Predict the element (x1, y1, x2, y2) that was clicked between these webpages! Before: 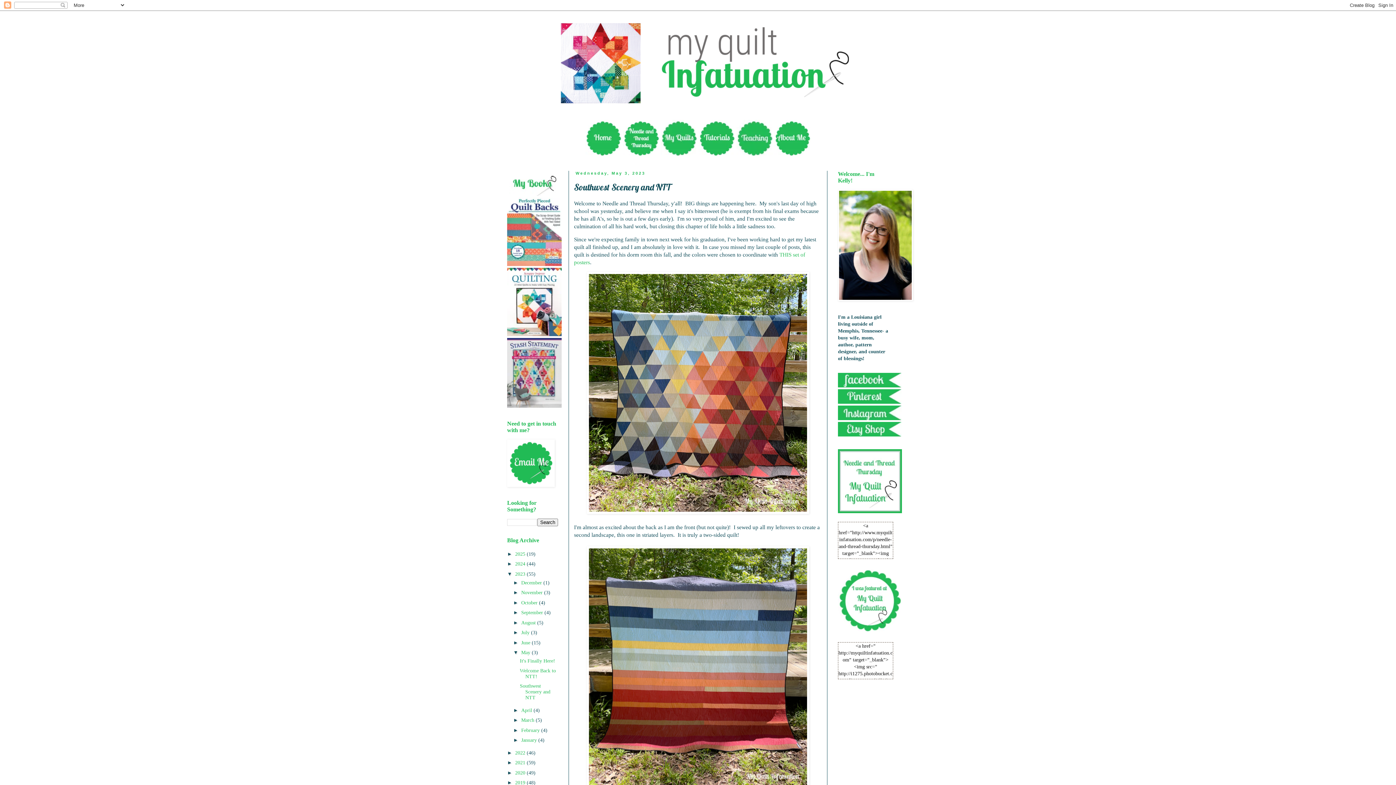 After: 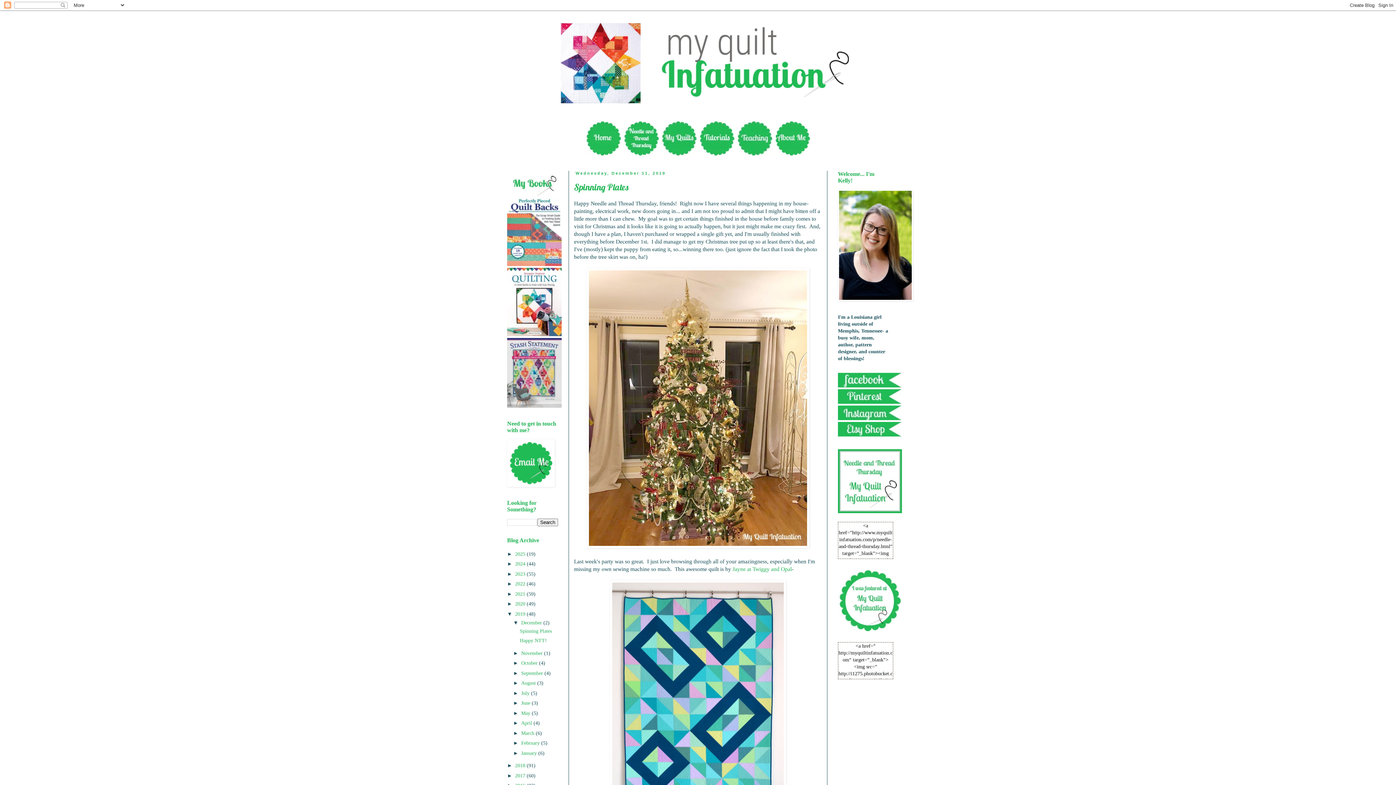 Action: bbox: (515, 780, 526, 785) label: 2019 